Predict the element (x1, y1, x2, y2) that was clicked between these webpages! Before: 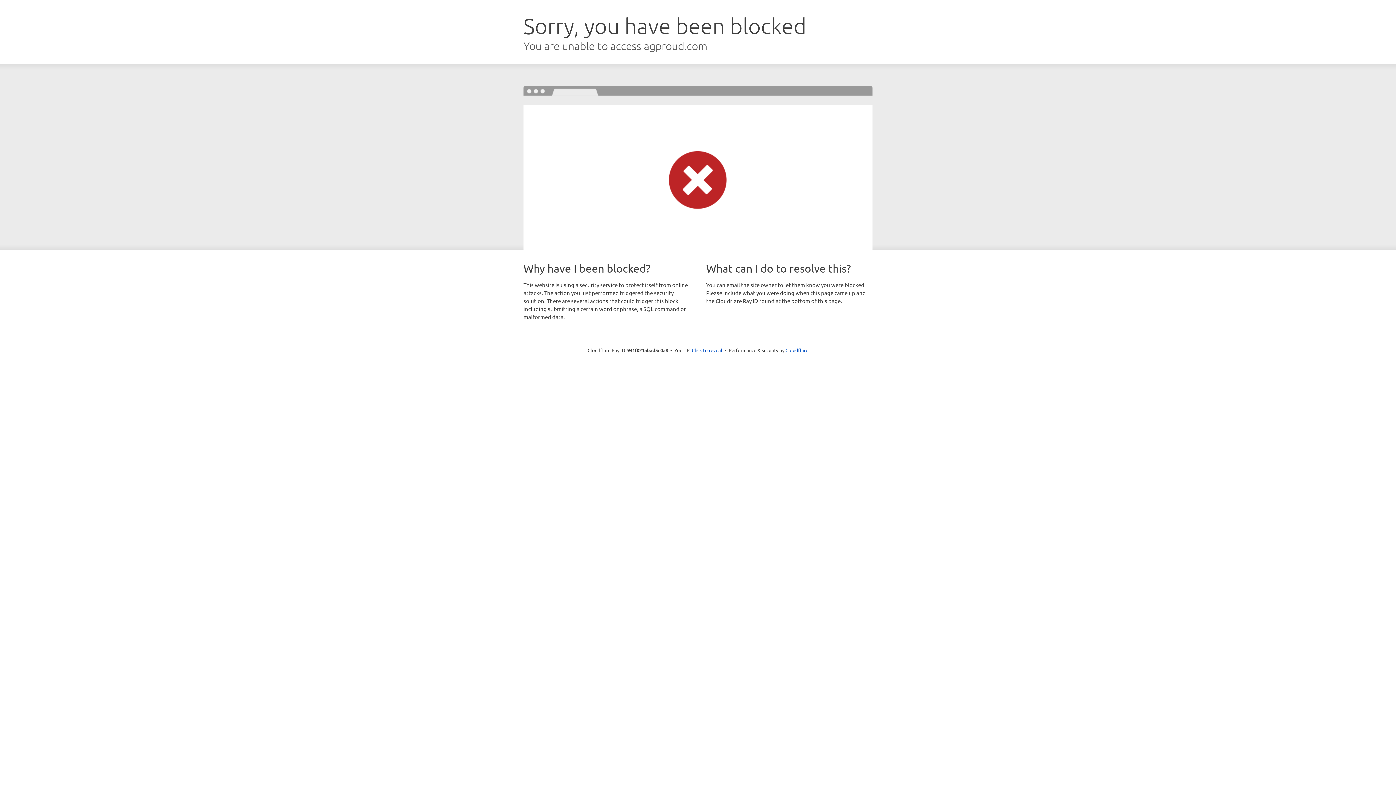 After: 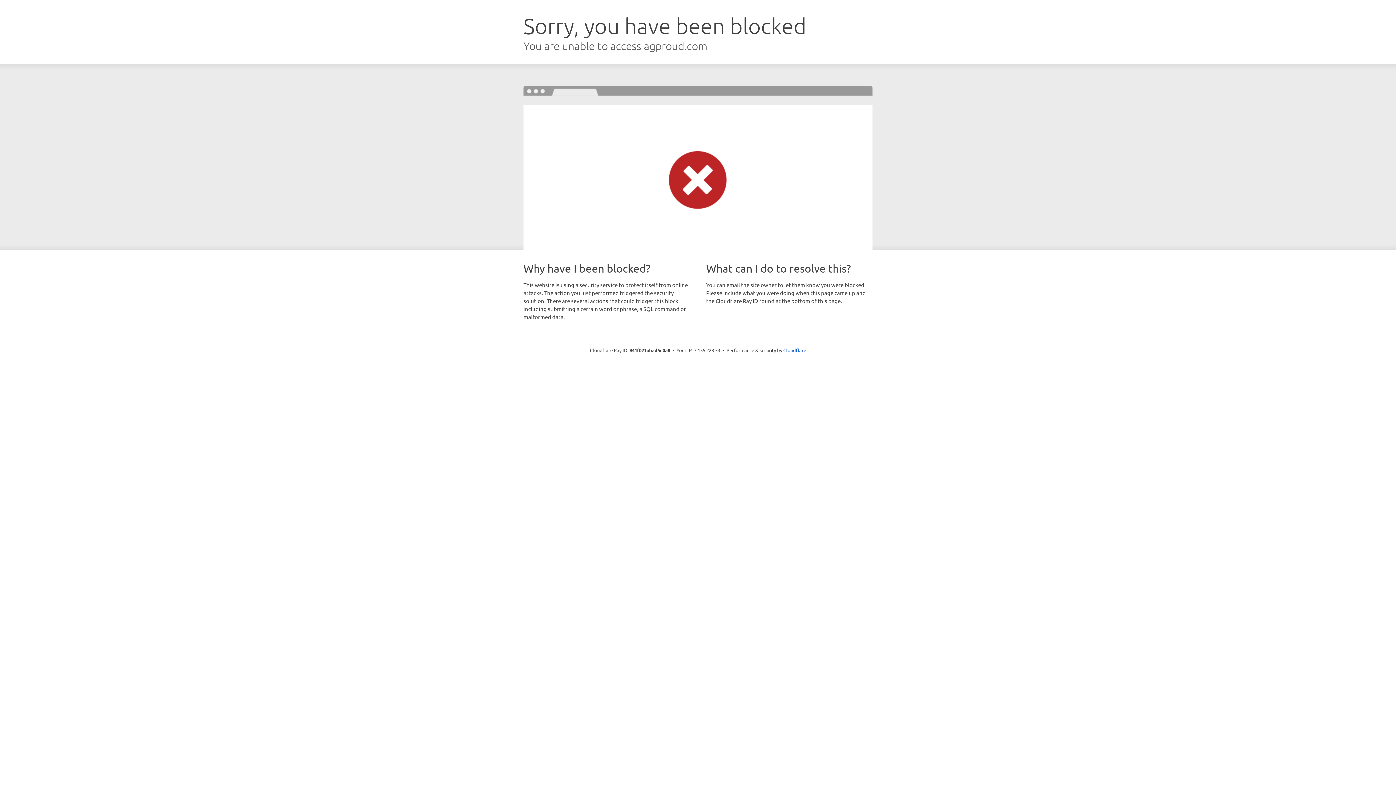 Action: label: Click to reveal bbox: (692, 346, 722, 353)